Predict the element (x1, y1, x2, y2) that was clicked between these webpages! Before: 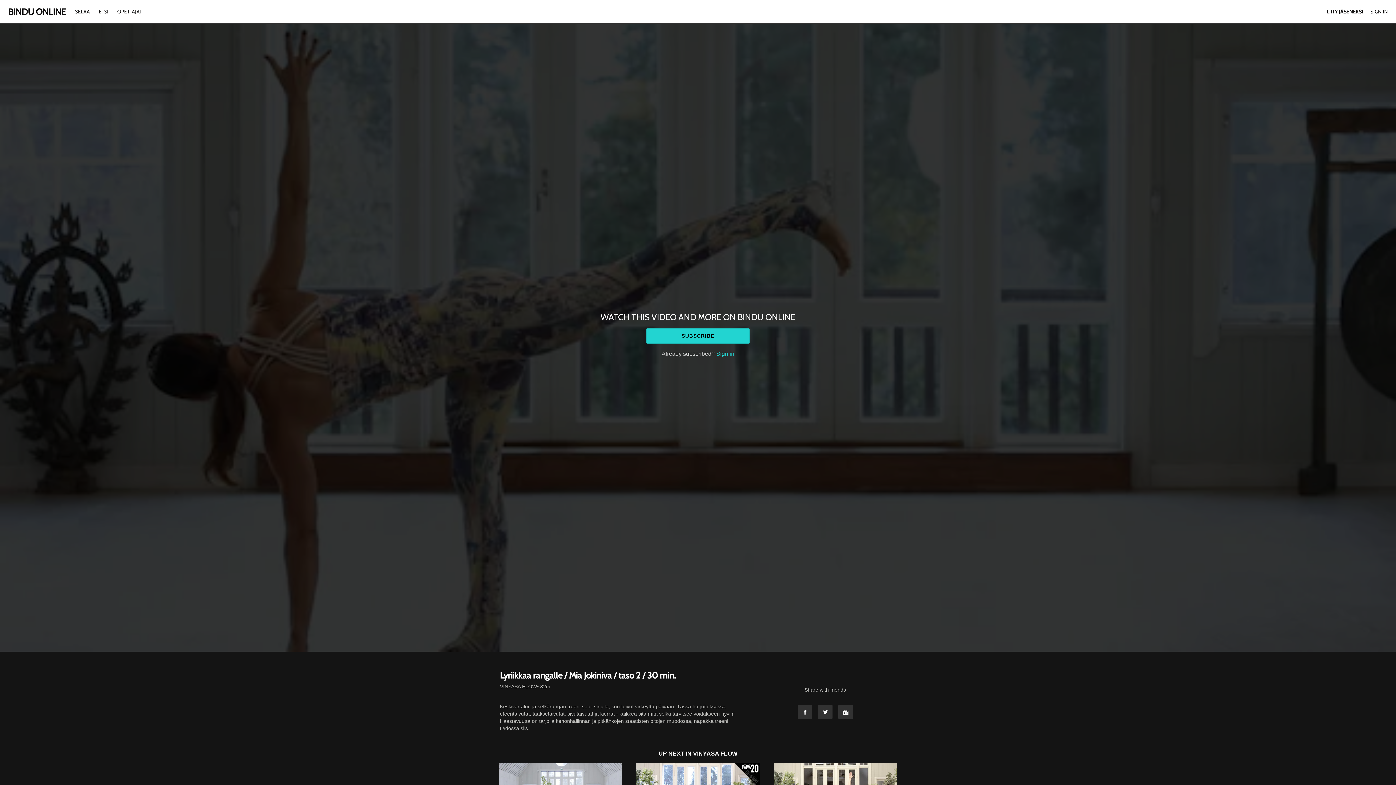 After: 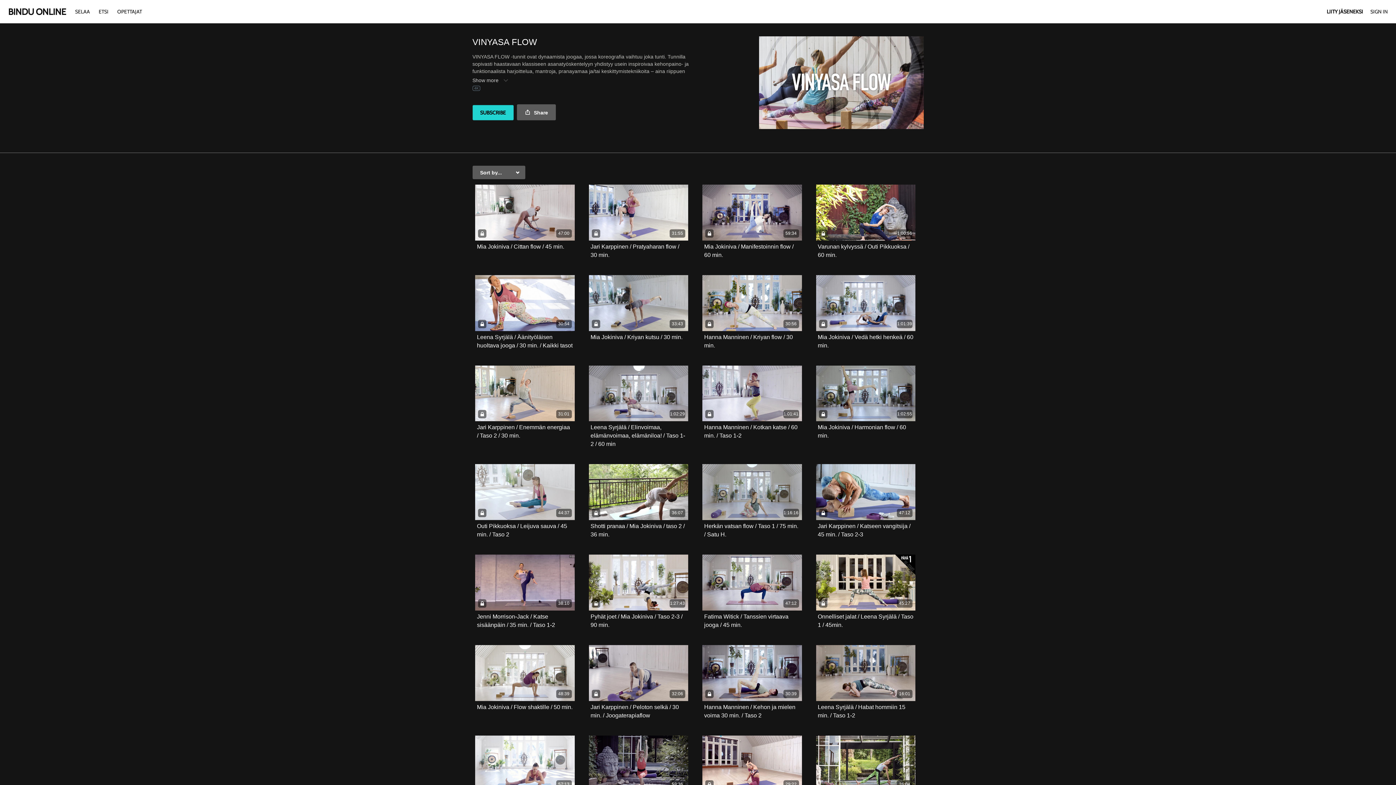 Action: label: VINYASA FLOW bbox: (500, 683, 537, 690)